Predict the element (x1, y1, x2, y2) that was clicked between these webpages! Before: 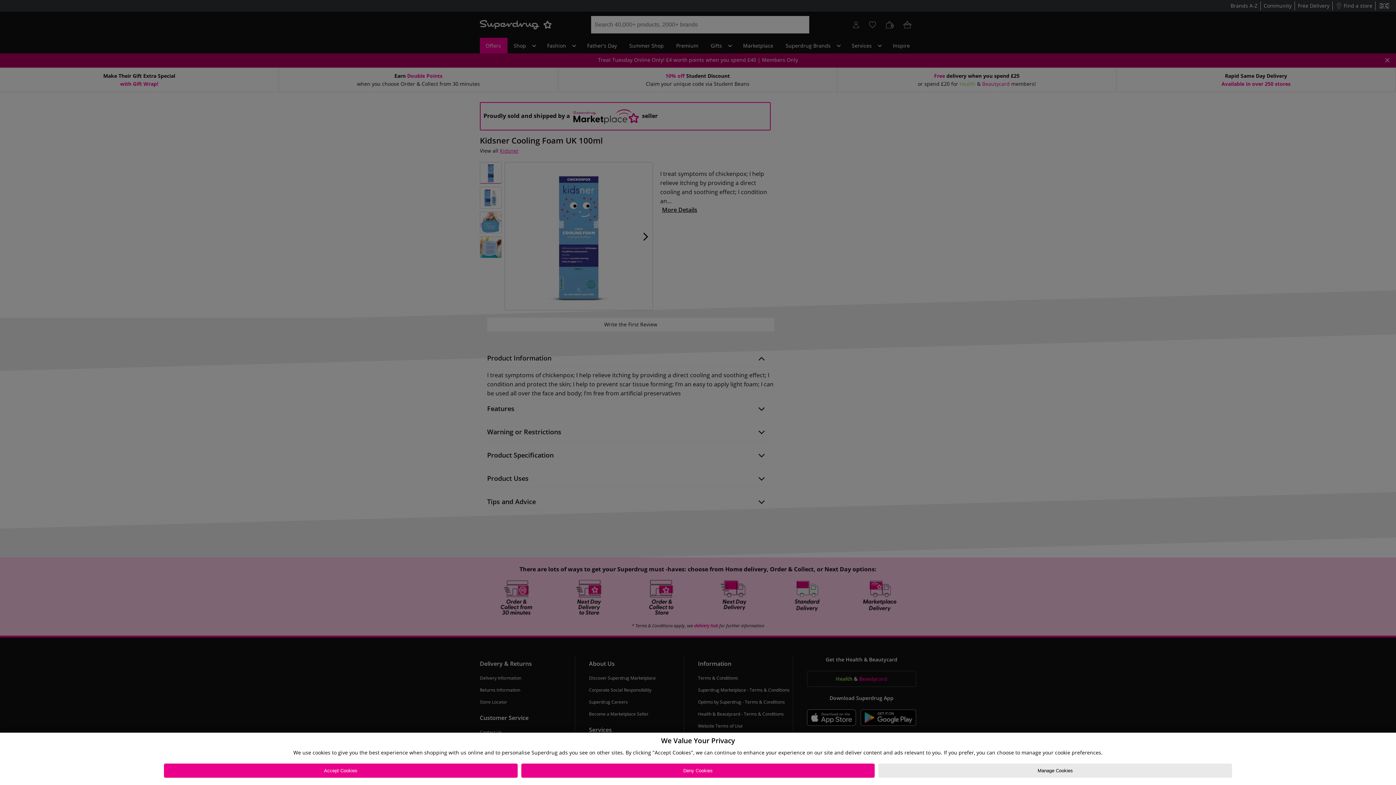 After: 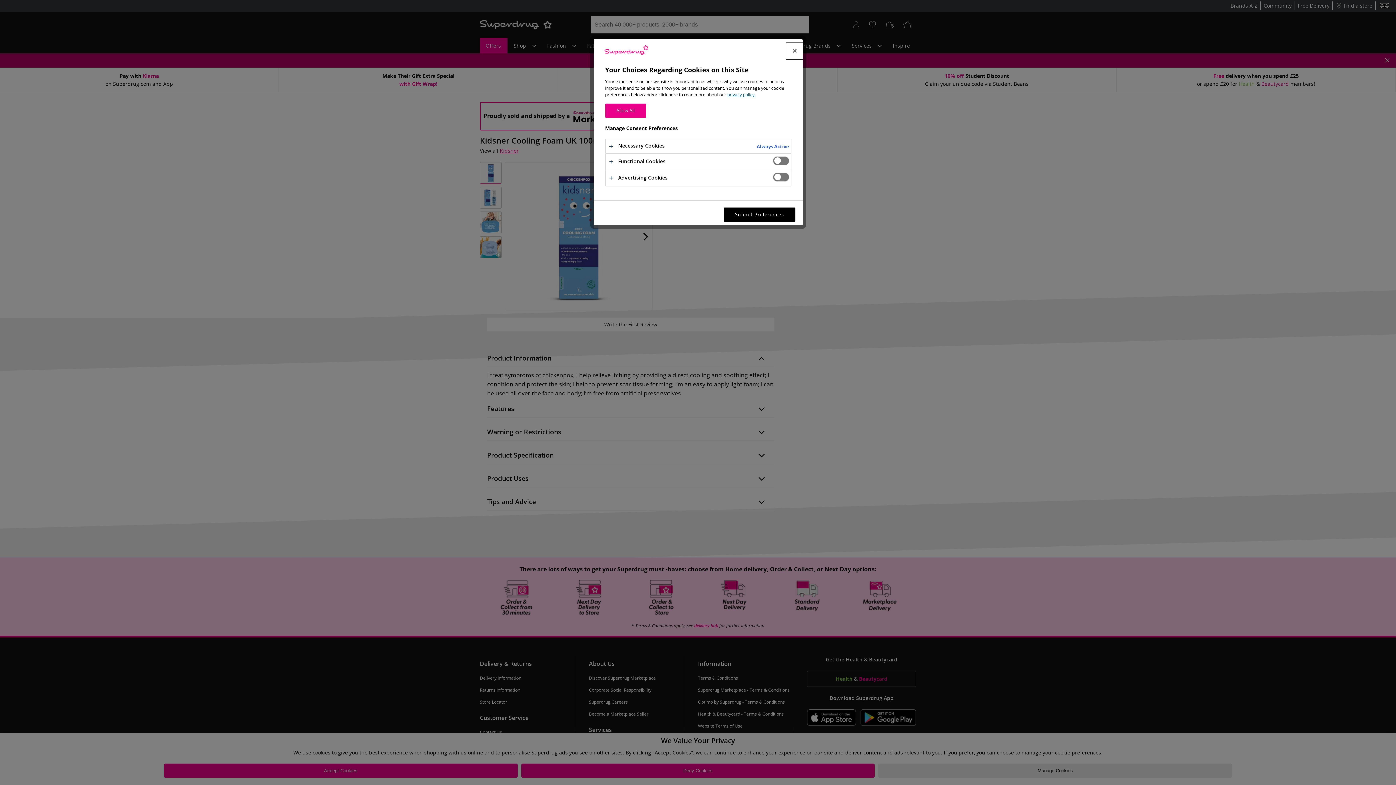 Action: bbox: (878, 764, 1232, 778) label: Manage Cookies